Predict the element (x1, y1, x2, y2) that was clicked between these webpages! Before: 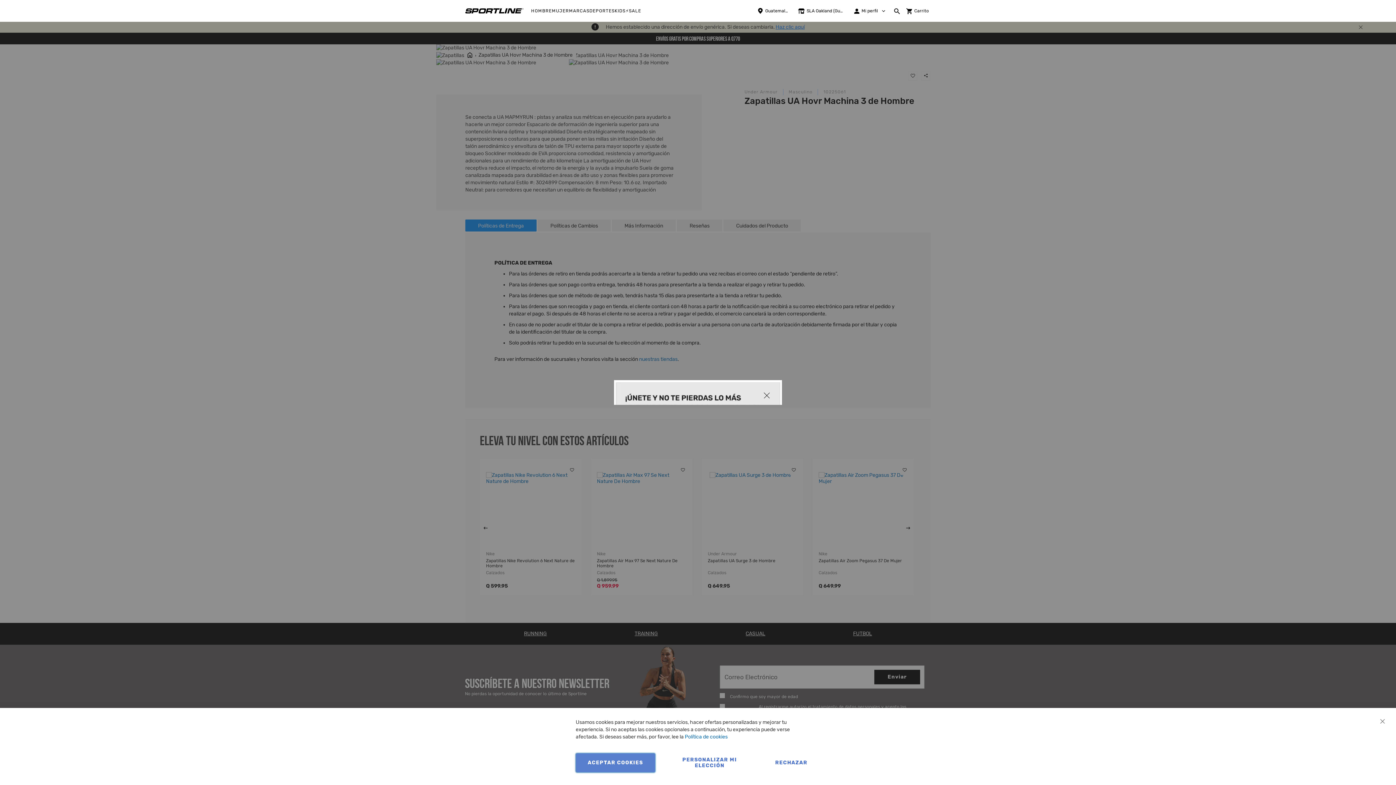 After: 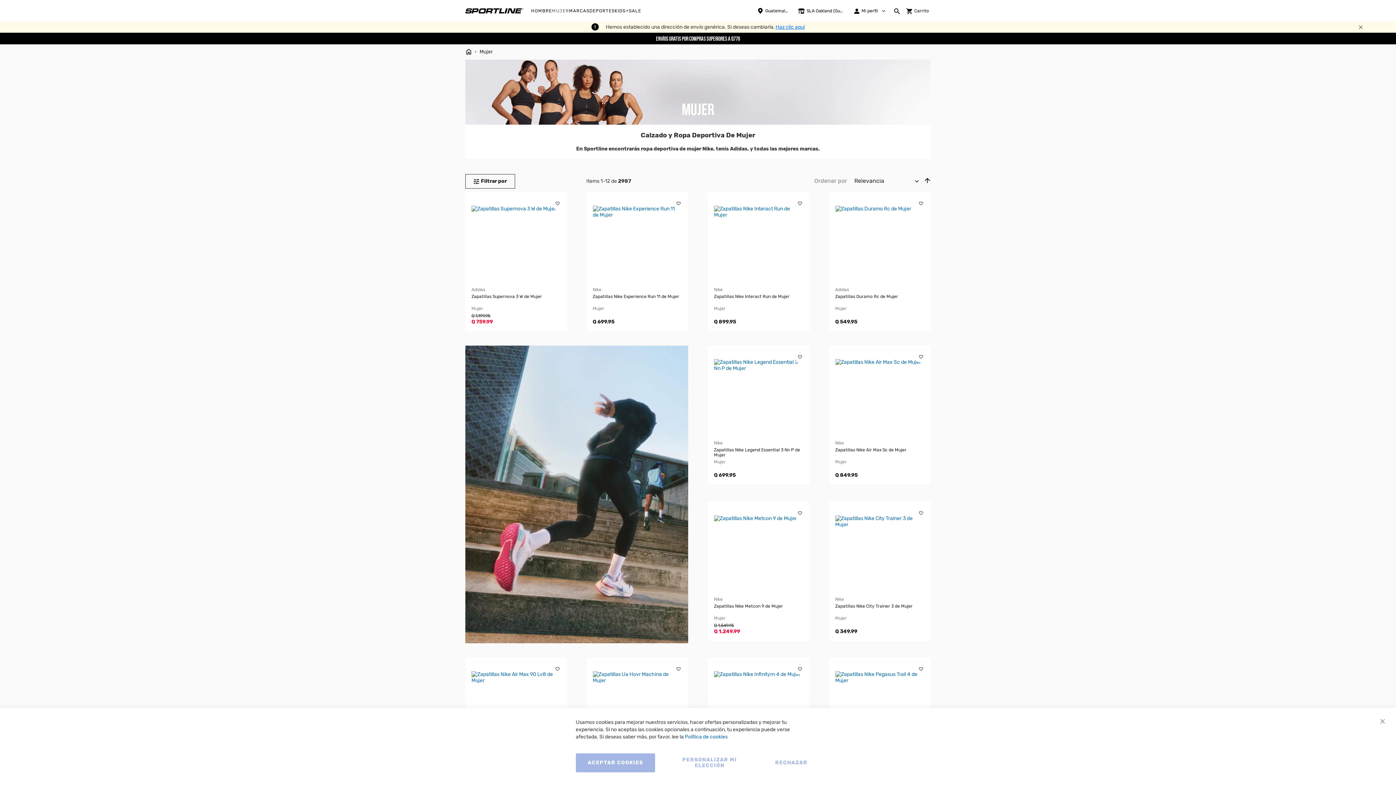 Action: bbox: (552, 5, 569, 16) label: MUJER